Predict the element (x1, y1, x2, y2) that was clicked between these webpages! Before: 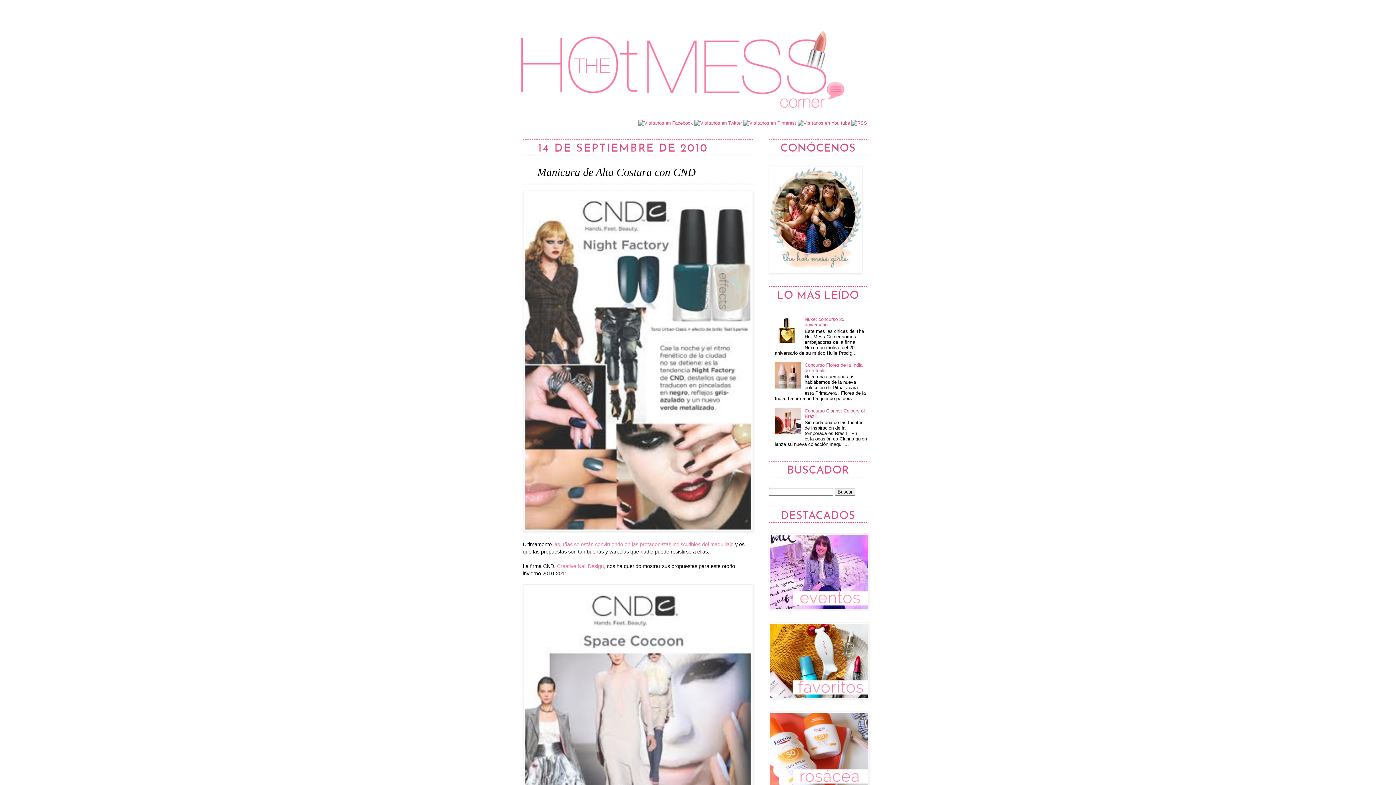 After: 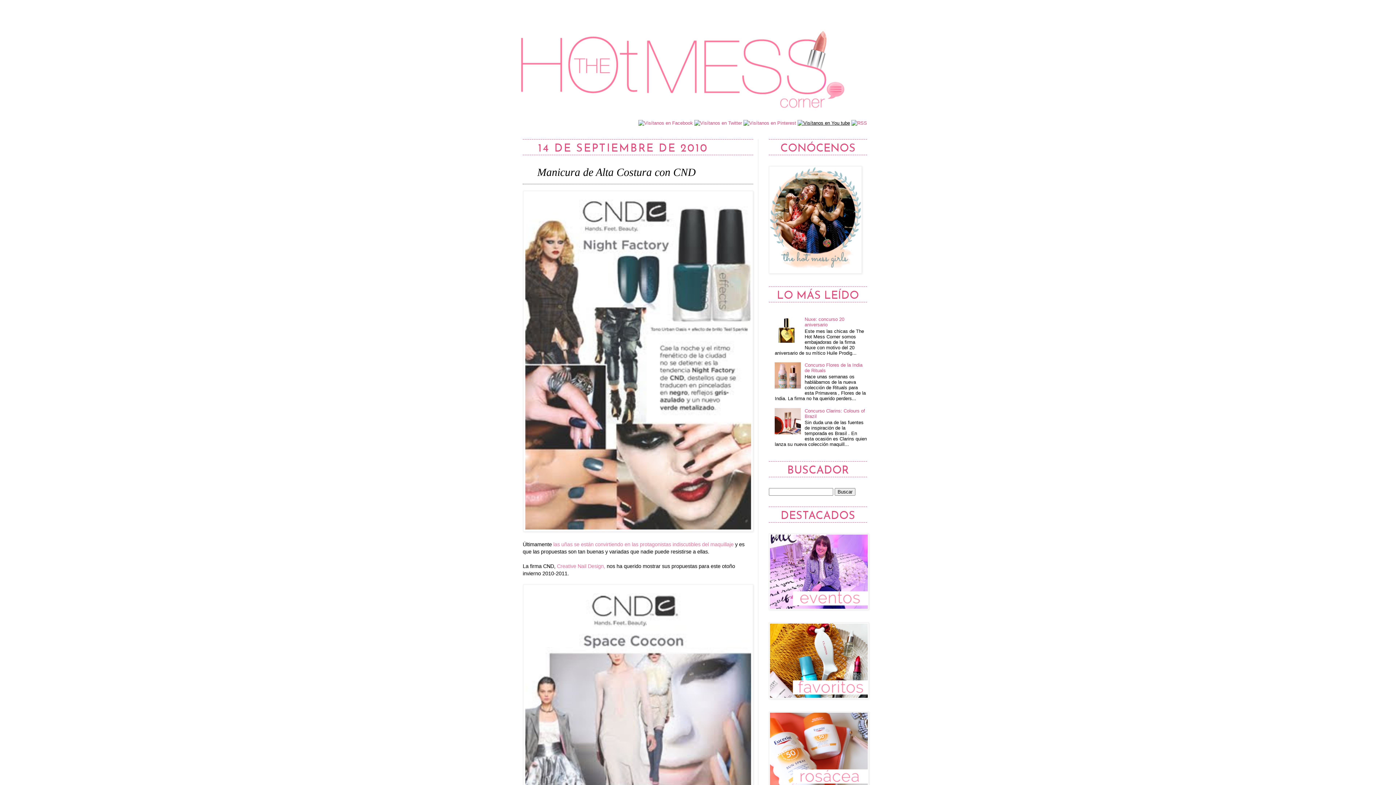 Action: bbox: (797, 120, 850, 125)